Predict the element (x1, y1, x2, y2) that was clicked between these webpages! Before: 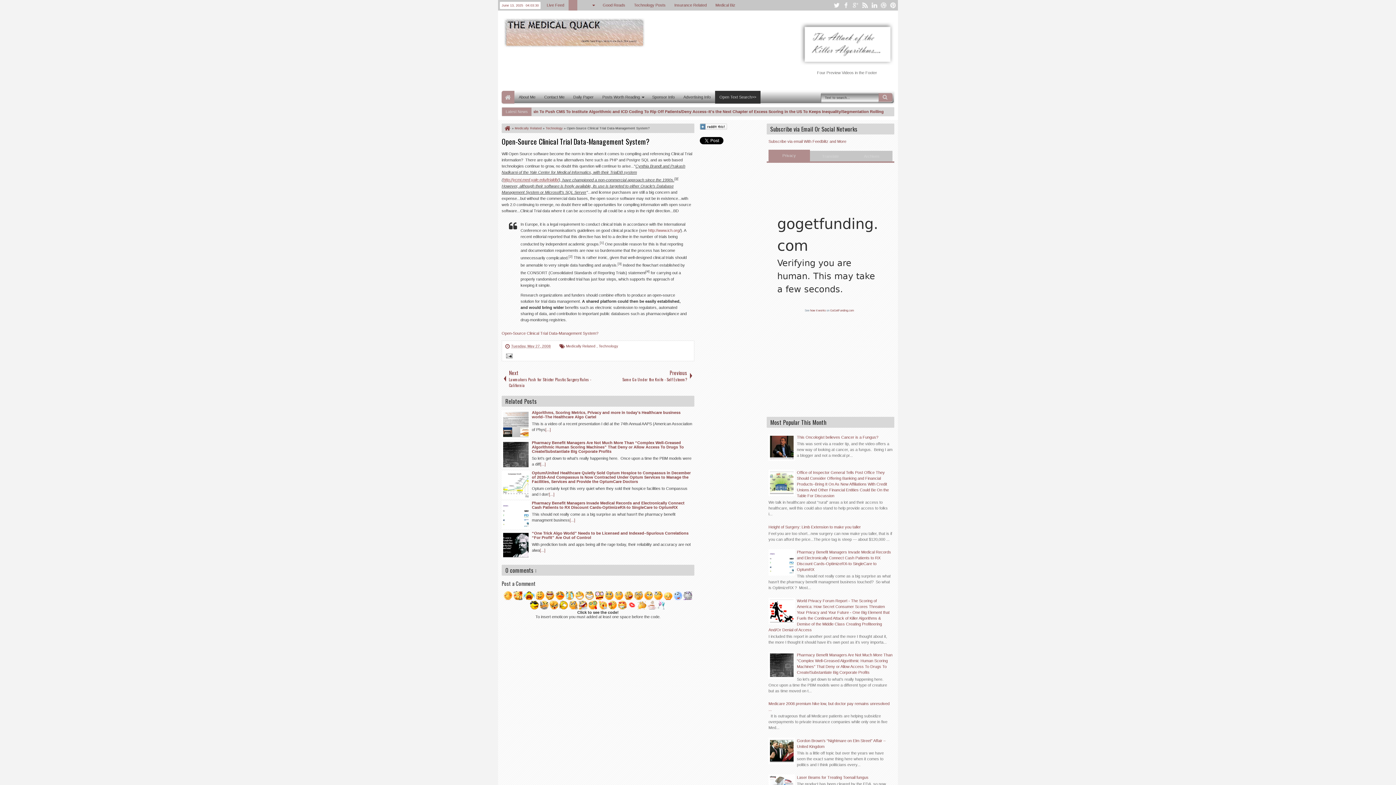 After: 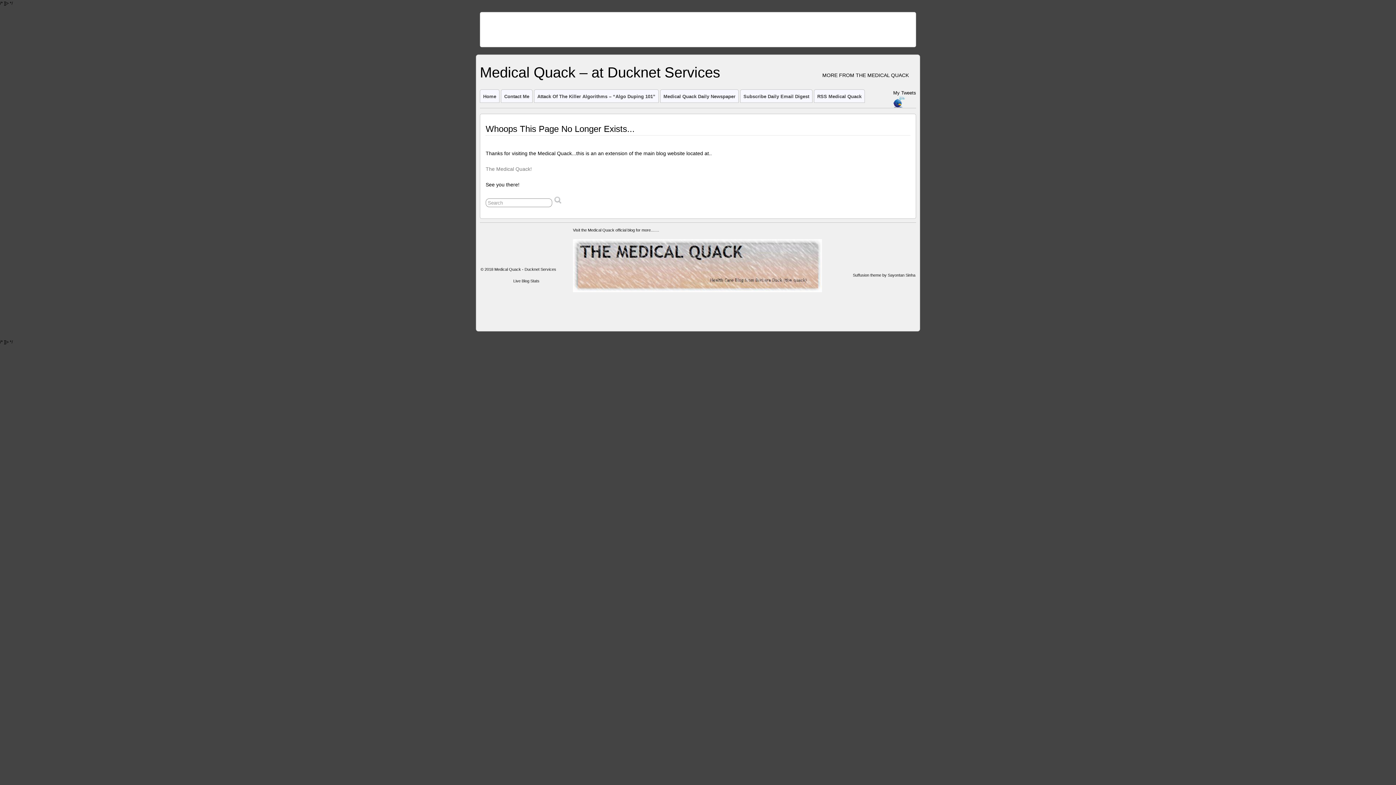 Action: bbox: (679, 90, 715, 103) label: Advertising Info